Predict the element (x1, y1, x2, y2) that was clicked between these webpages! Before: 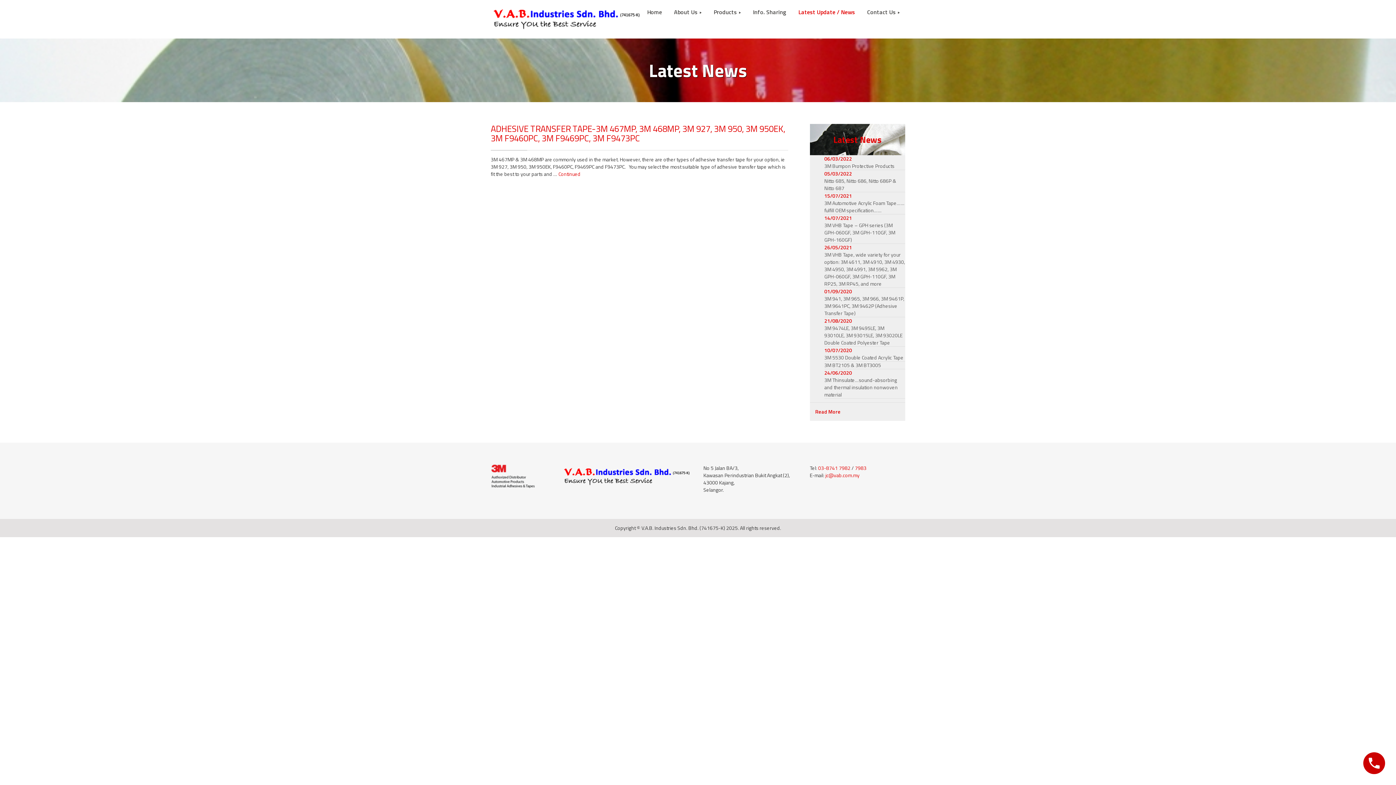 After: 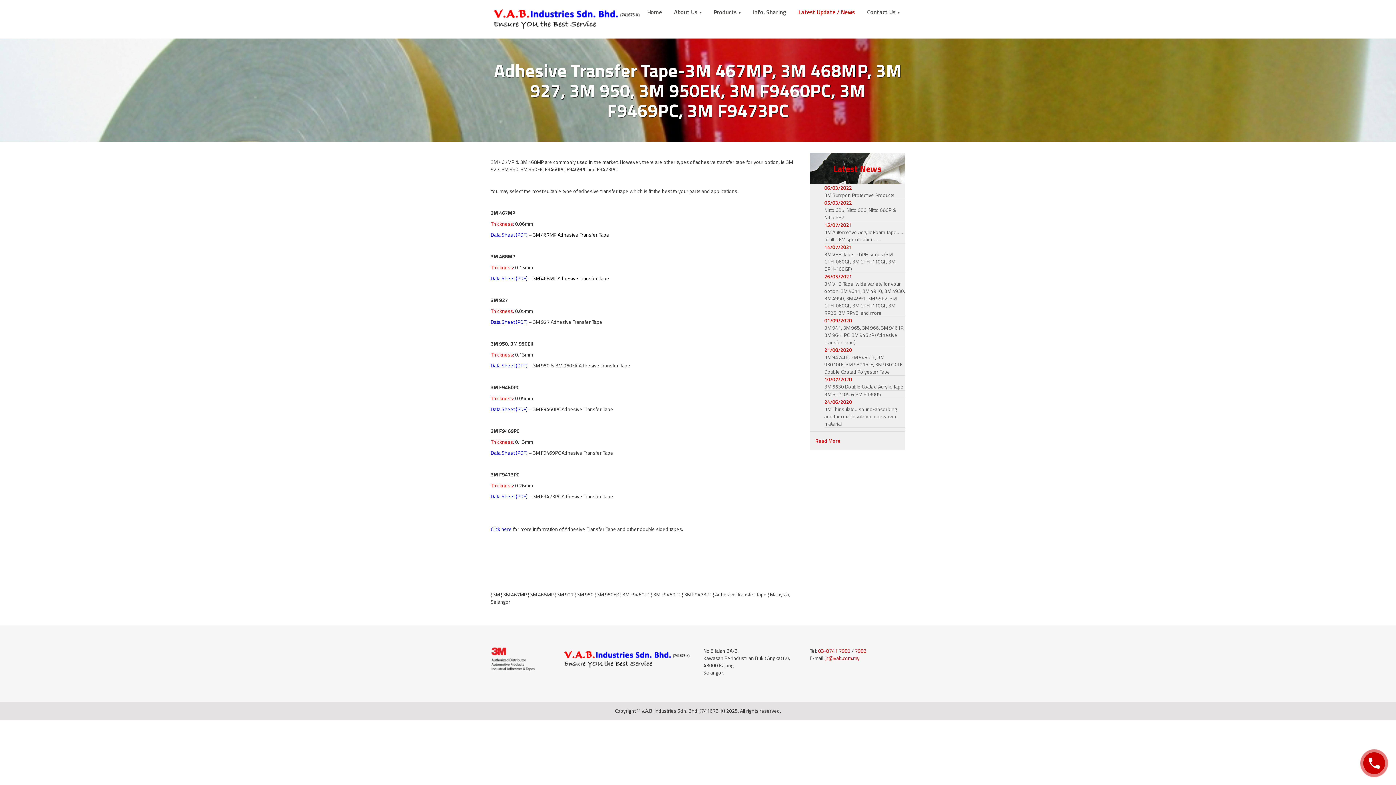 Action: bbox: (490, 122, 785, 144) label: ADHESIVE TRANSFER TAPE-3M 467MP, 3M 468MP, 3M 927, 3M 950, 3M 950EK, 3M F9460PC, 3M F9469PC, 3M F9473PC